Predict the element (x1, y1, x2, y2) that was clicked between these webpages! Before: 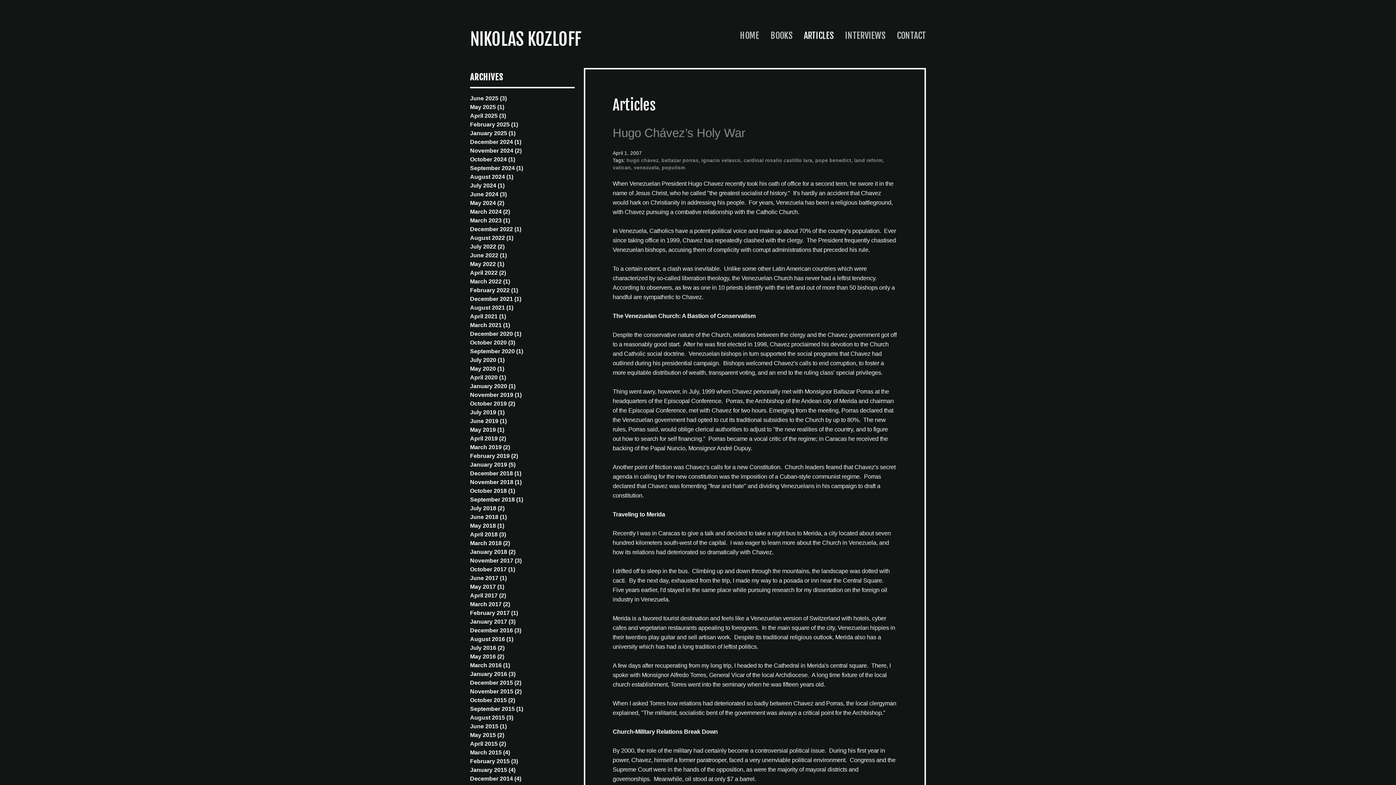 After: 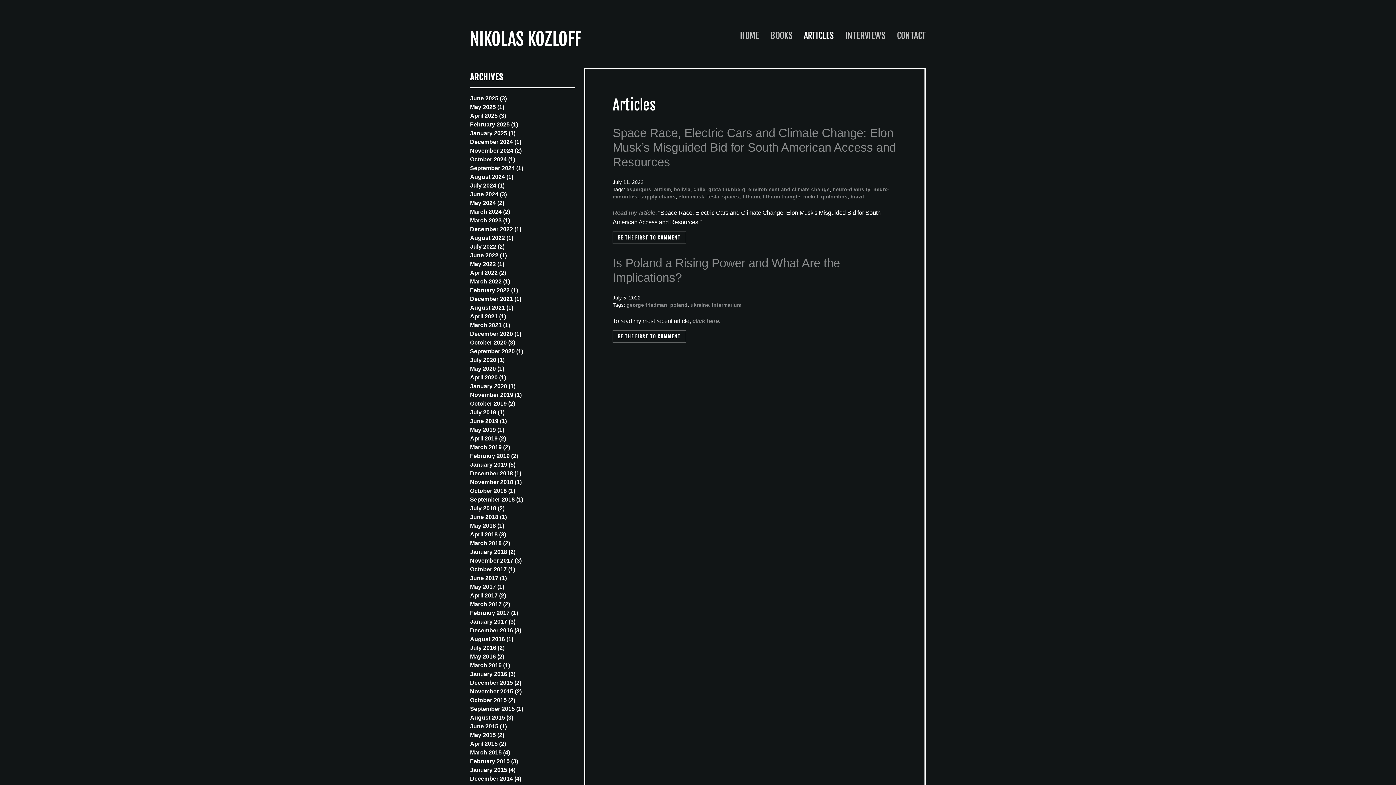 Action: label: July 2022 (2) bbox: (470, 243, 504, 249)